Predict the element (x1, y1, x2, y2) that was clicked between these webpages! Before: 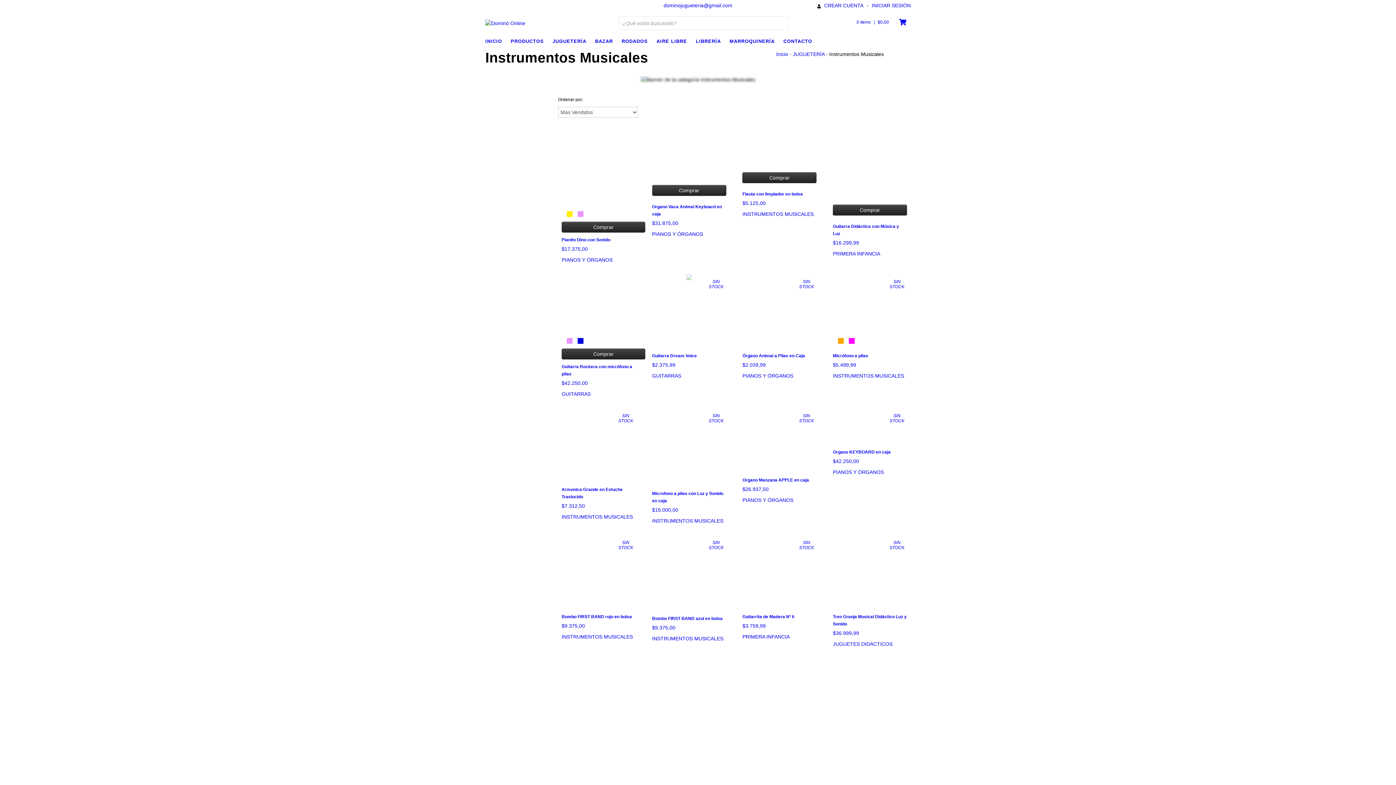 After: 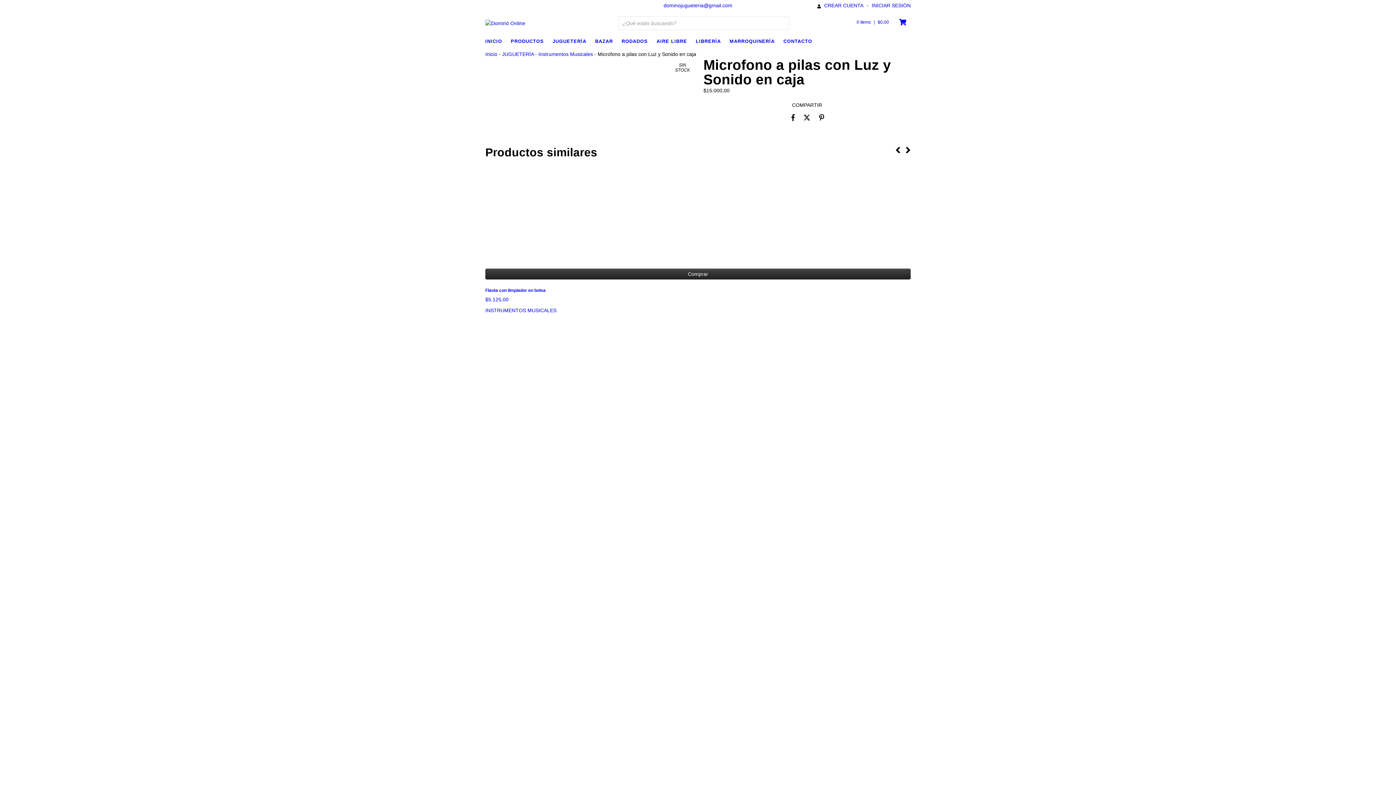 Action: bbox: (652, 408, 726, 486) label: Microfono a pilas con Luz y Sonido en caja